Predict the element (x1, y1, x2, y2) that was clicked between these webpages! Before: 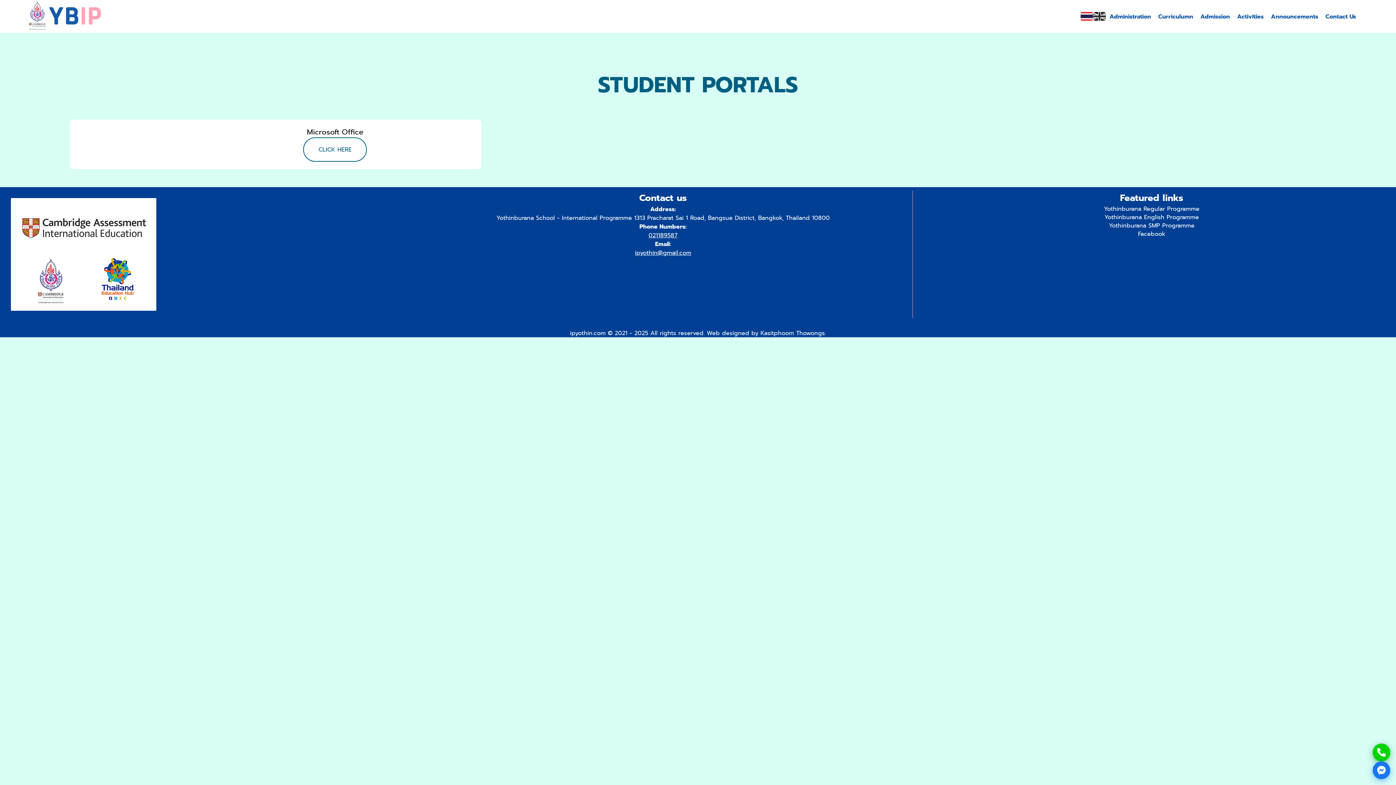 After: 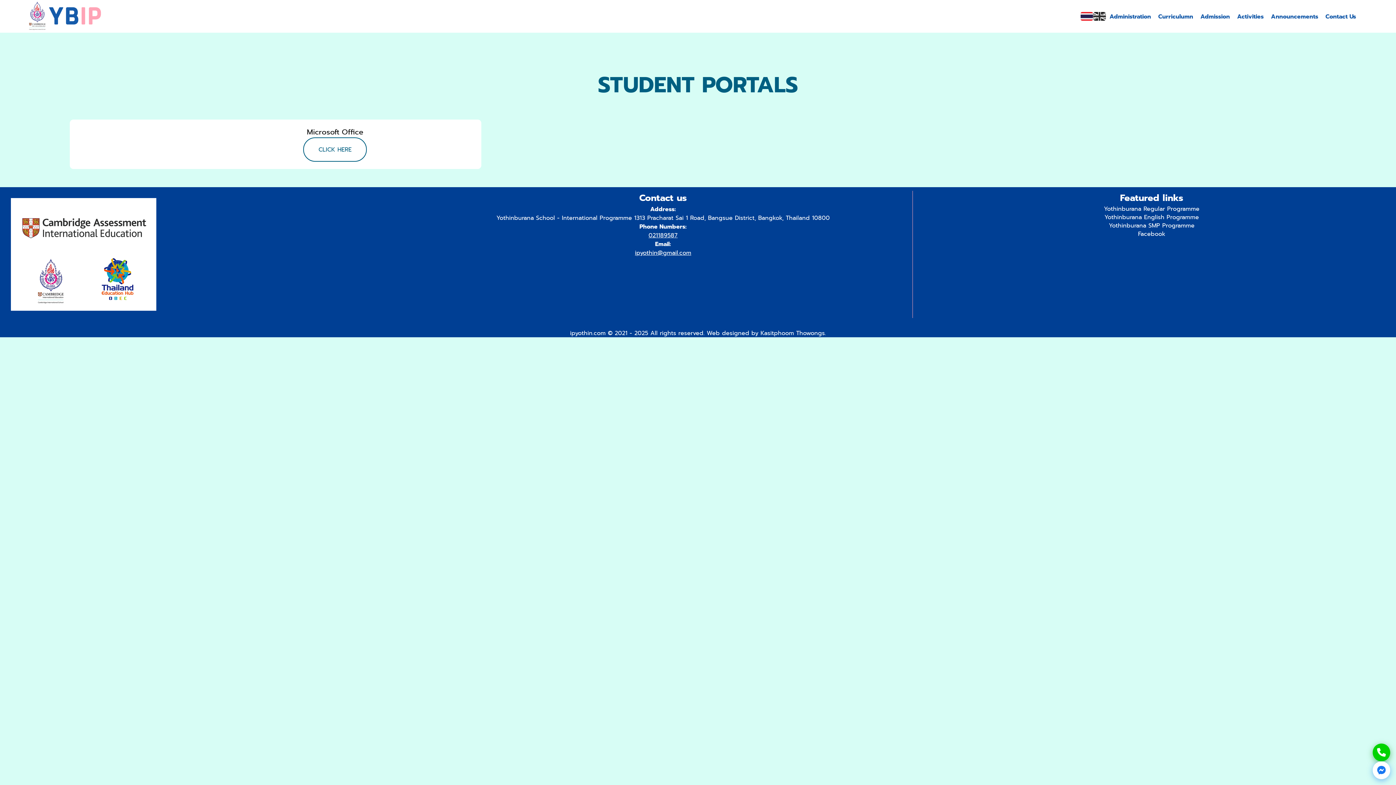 Action: bbox: (1373, 761, 1390, 779)